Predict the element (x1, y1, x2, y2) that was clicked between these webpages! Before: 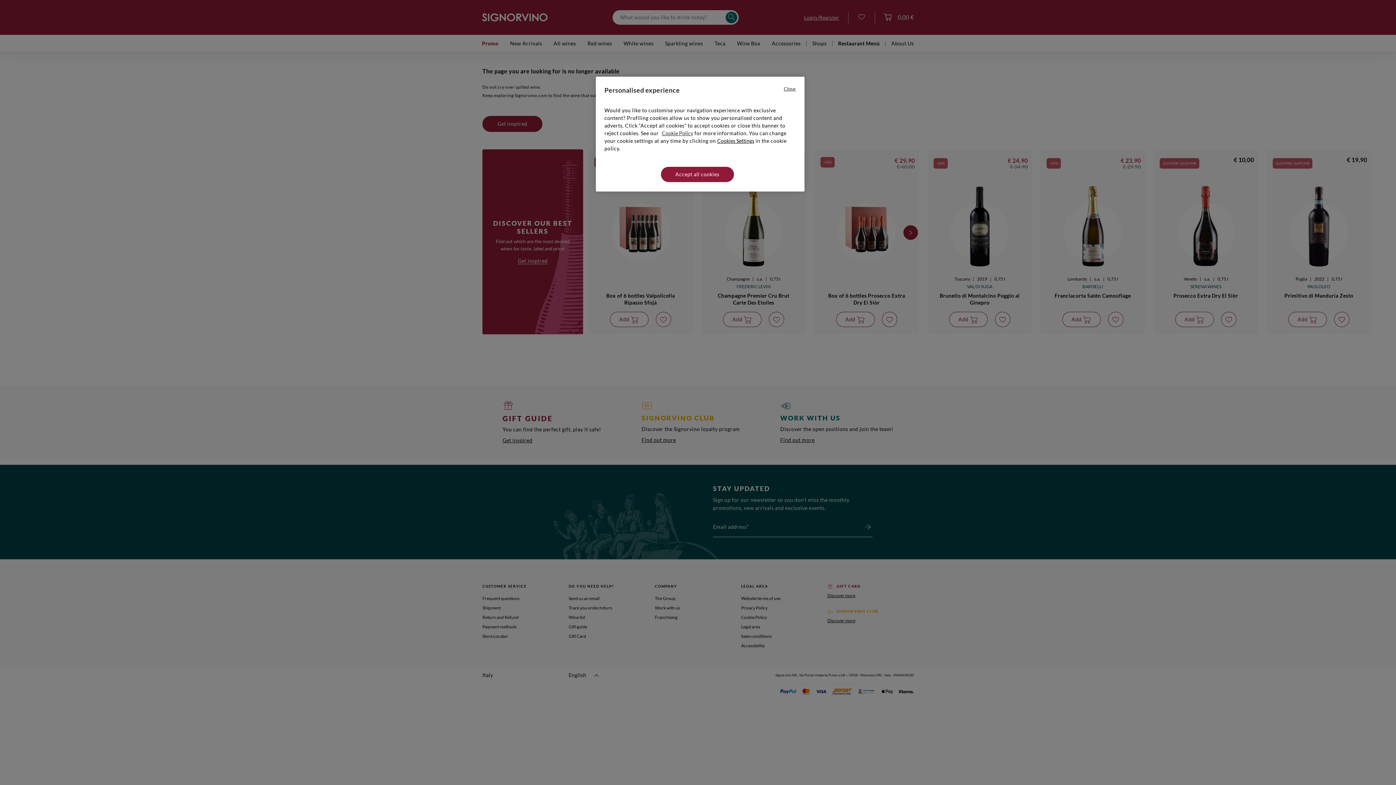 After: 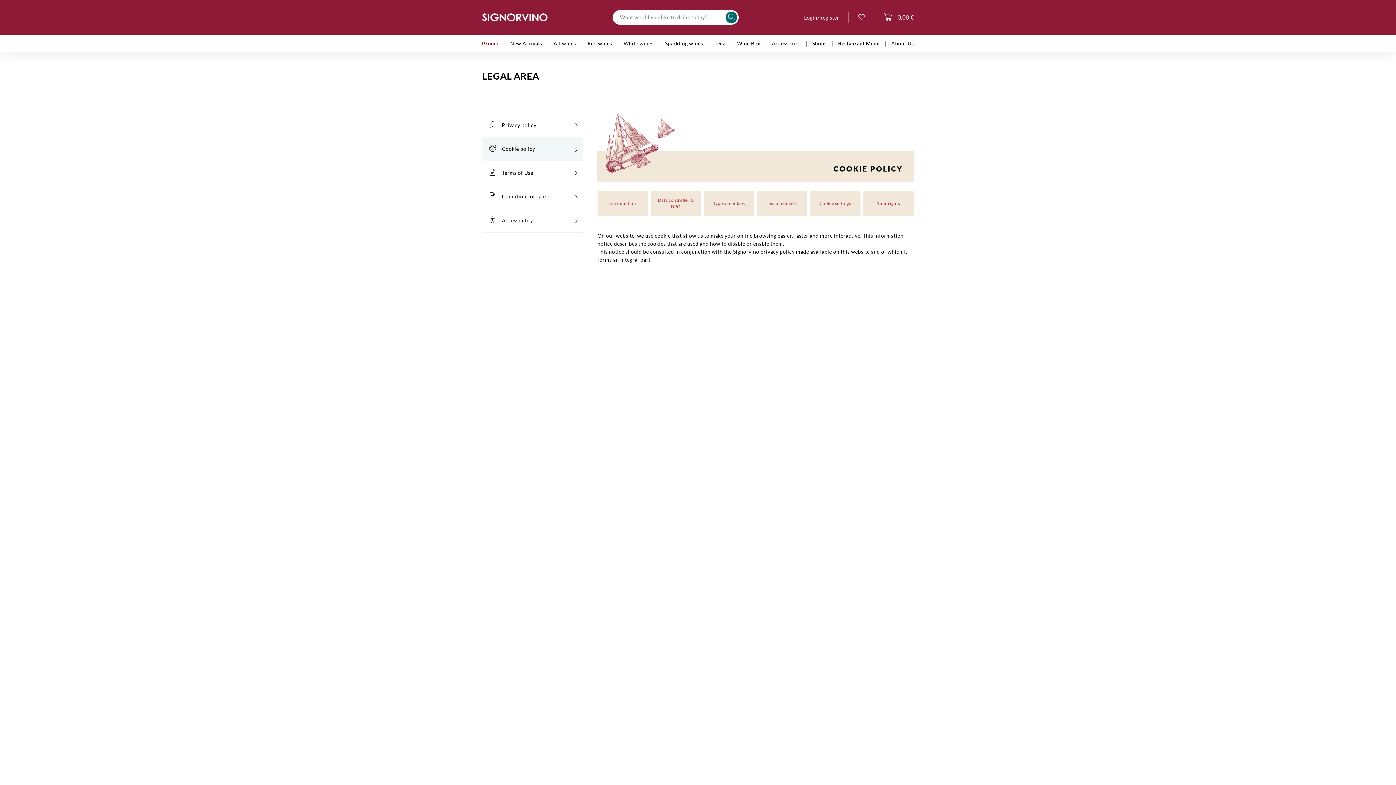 Action: bbox: (662, 130, 693, 136) label: Cookie Policy